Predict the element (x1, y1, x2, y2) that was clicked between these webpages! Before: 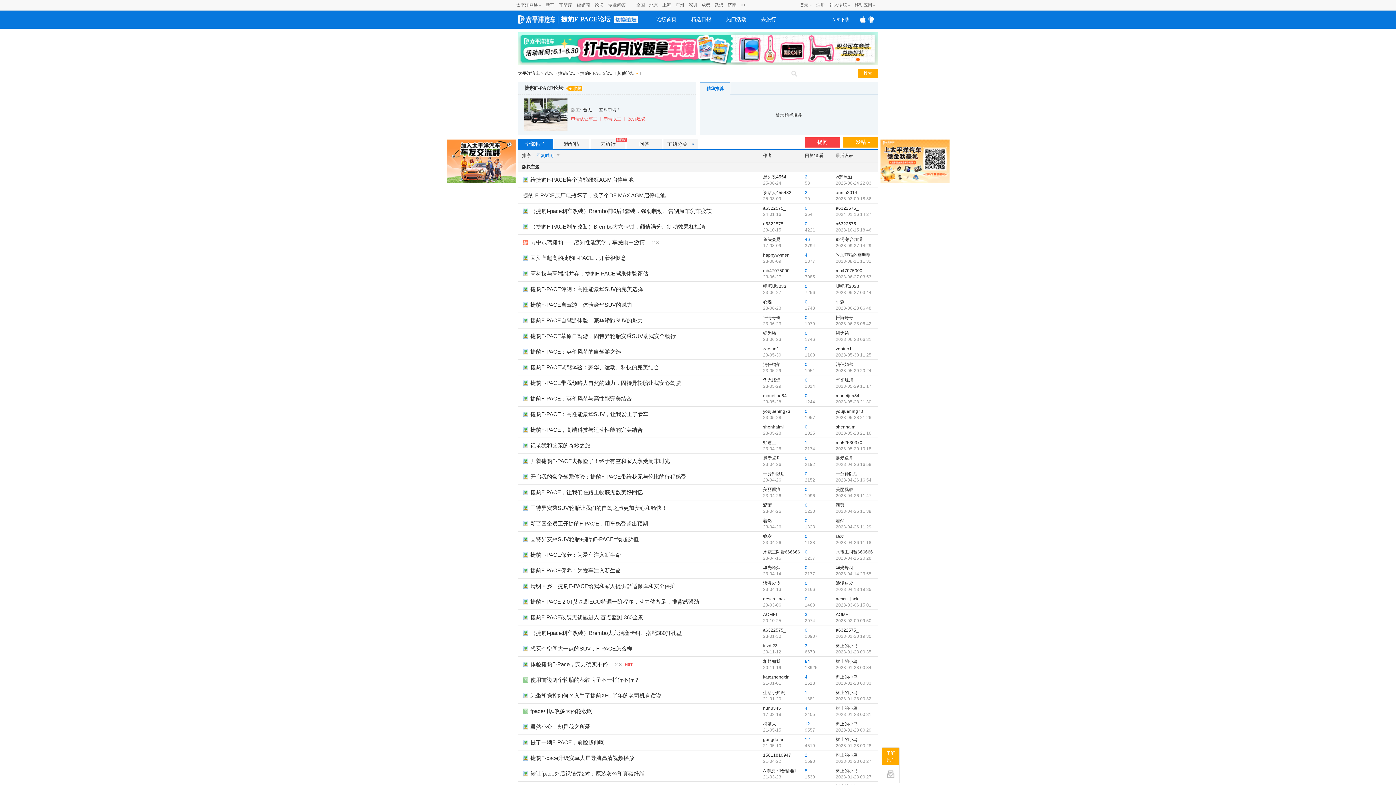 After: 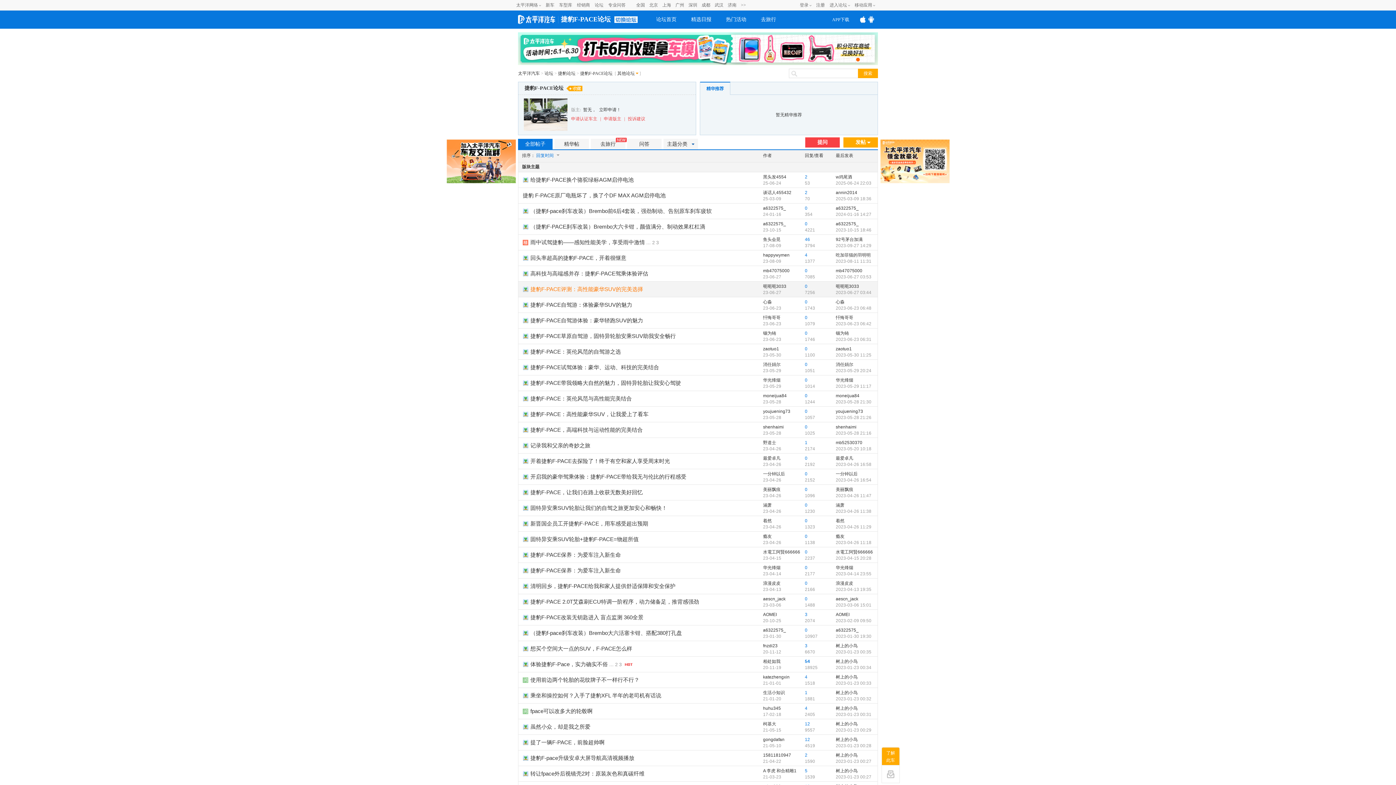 Action: bbox: (530, 286, 643, 292) label: 捷豹F-PACE评测：高性能豪华SUV的完美选择